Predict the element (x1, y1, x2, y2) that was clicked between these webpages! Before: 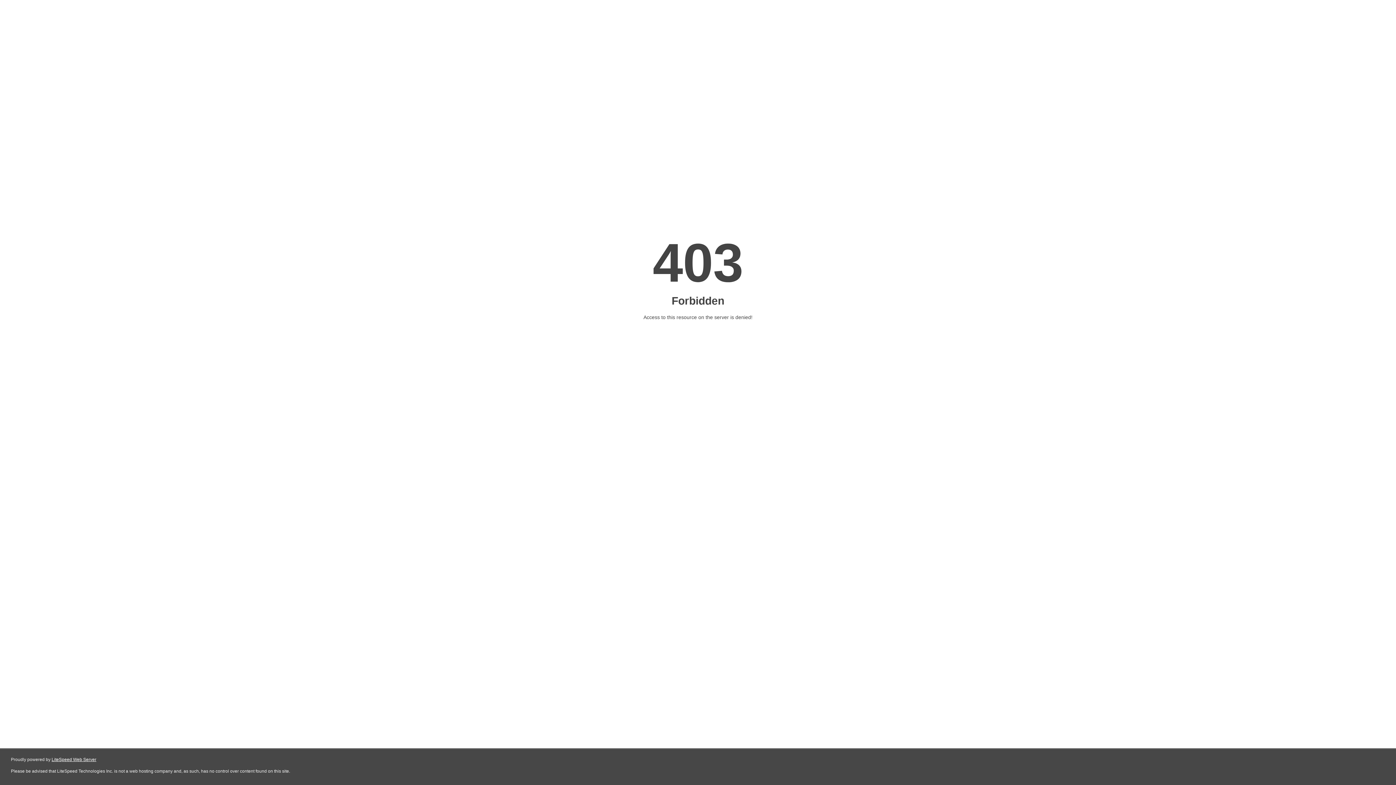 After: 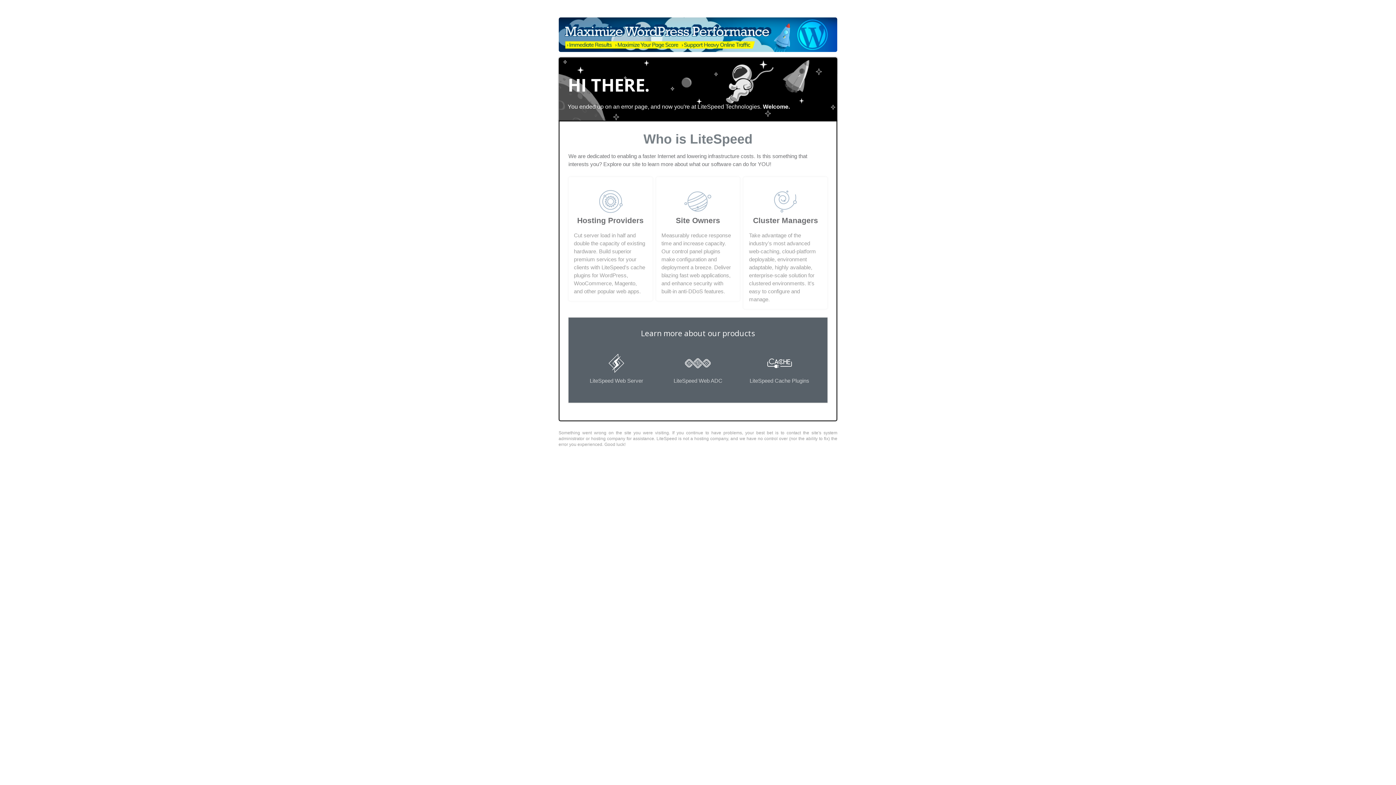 Action: label: LiteSpeed Web Server bbox: (51, 757, 96, 762)